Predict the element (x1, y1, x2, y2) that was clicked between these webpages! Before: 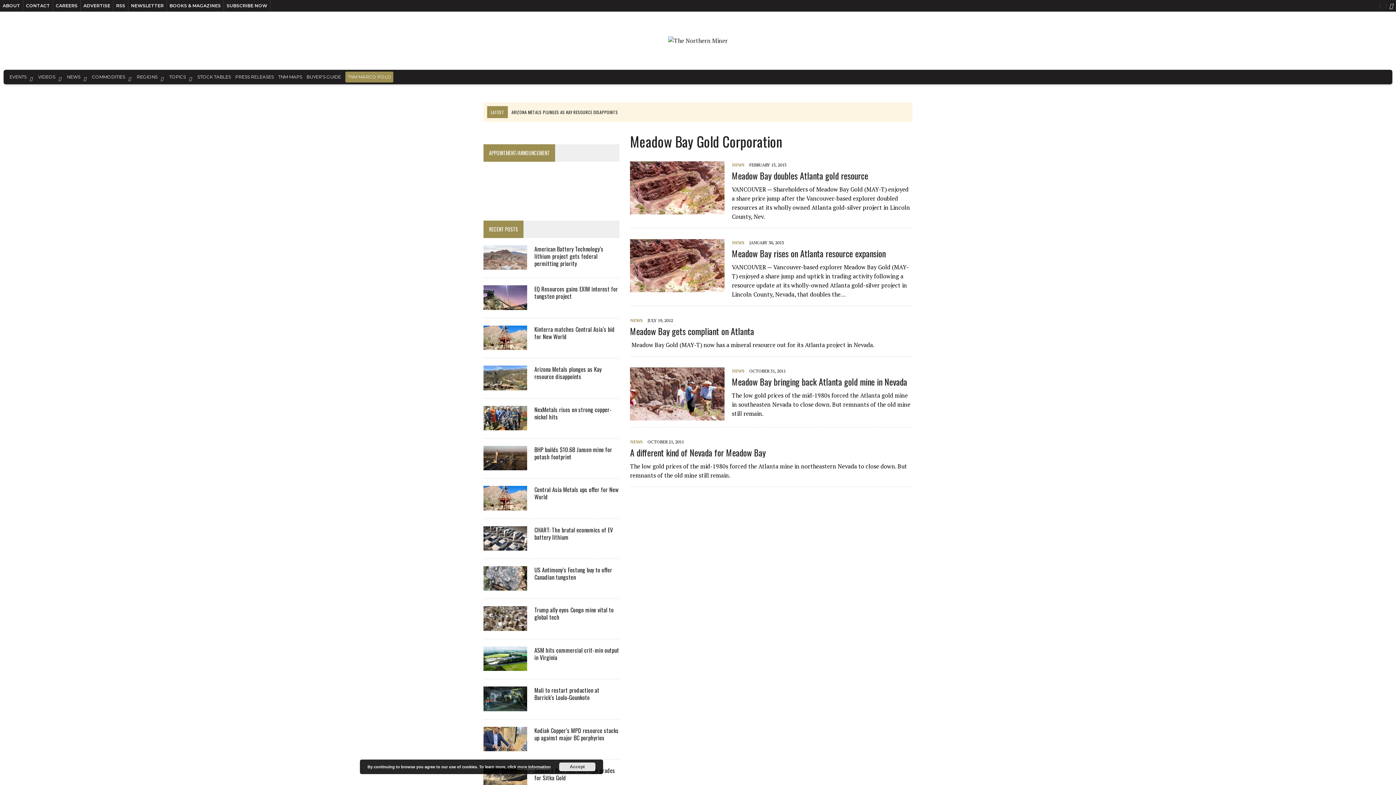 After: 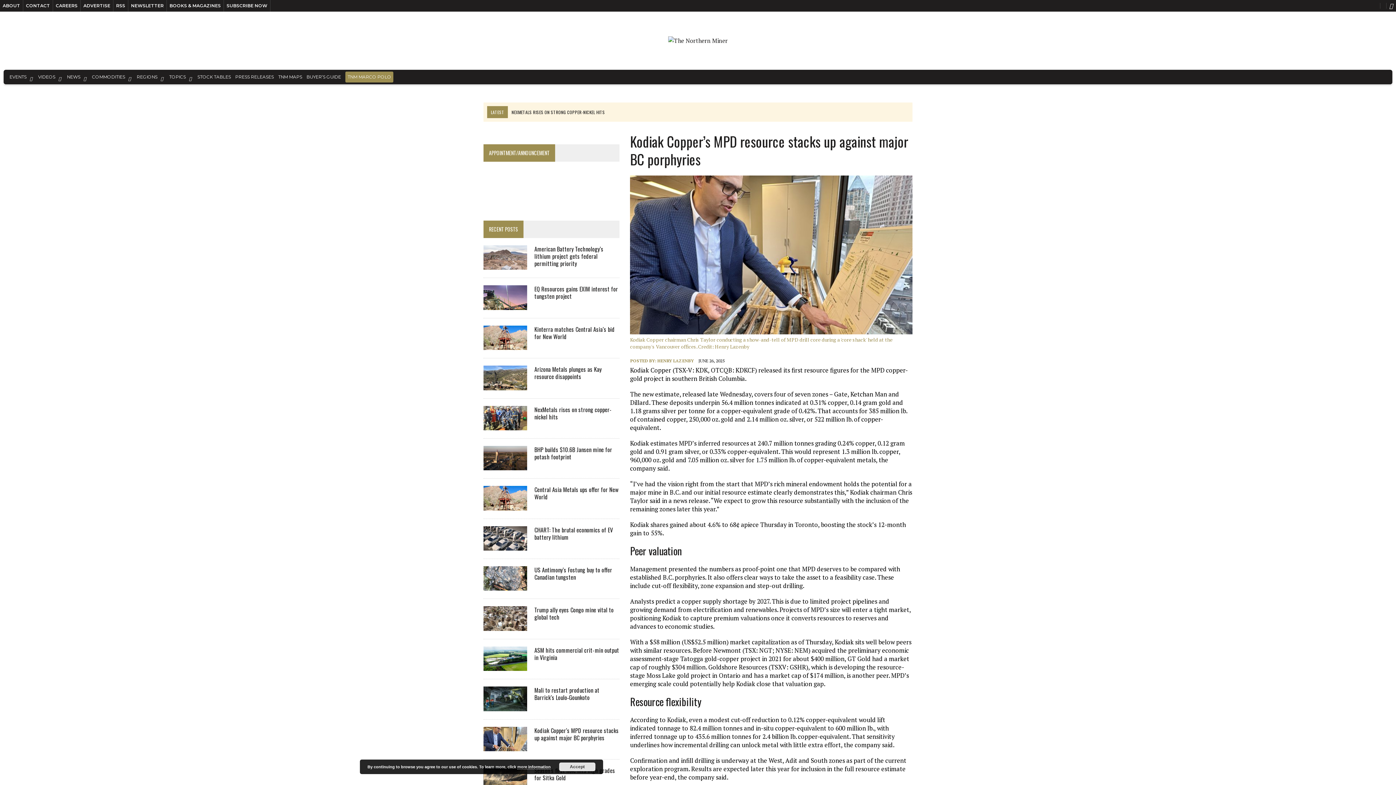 Action: bbox: (534, 726, 618, 742) label: Kodiak Copper’s MPD resource stacks up against major BC porphyries